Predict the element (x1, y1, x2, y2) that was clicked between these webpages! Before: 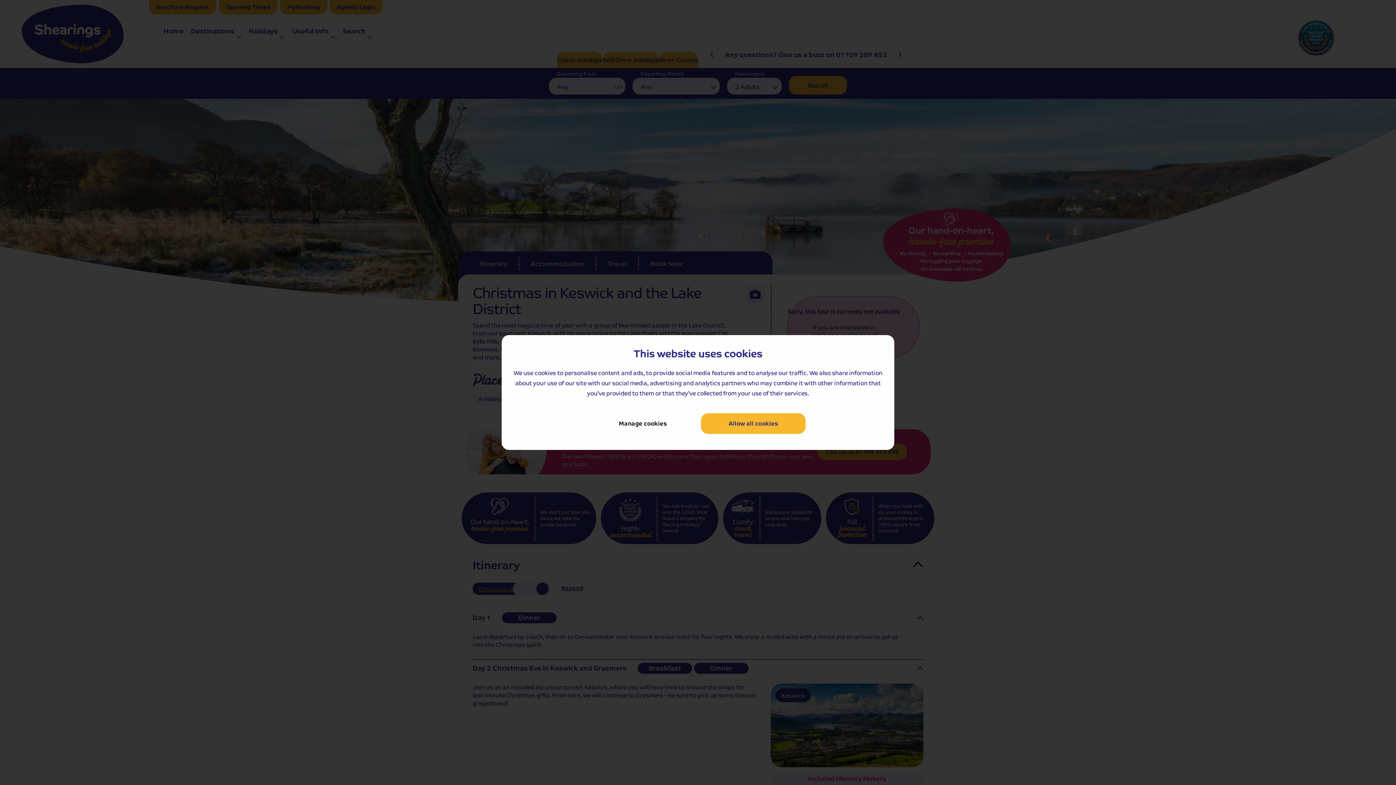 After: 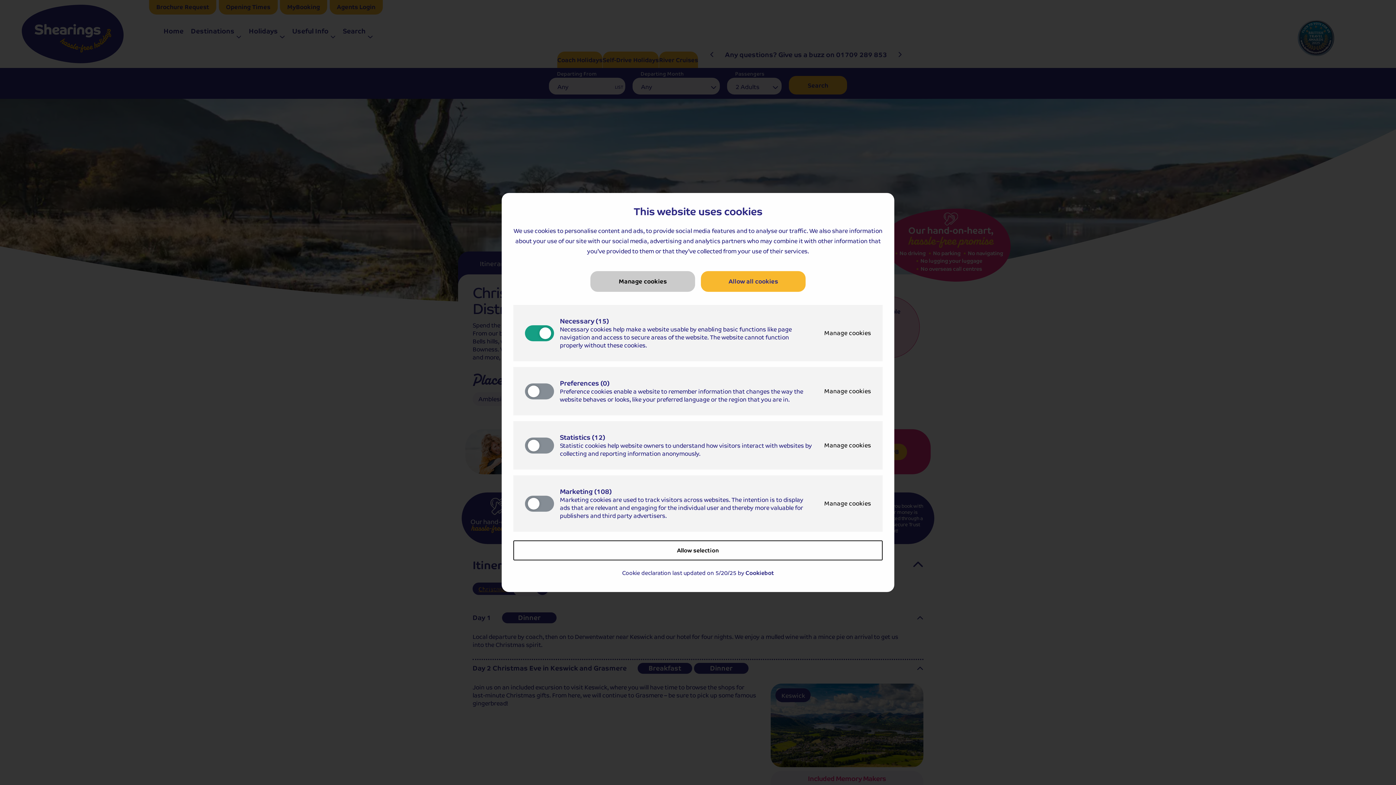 Action: label: Manage cookies bbox: (590, 413, 695, 434)